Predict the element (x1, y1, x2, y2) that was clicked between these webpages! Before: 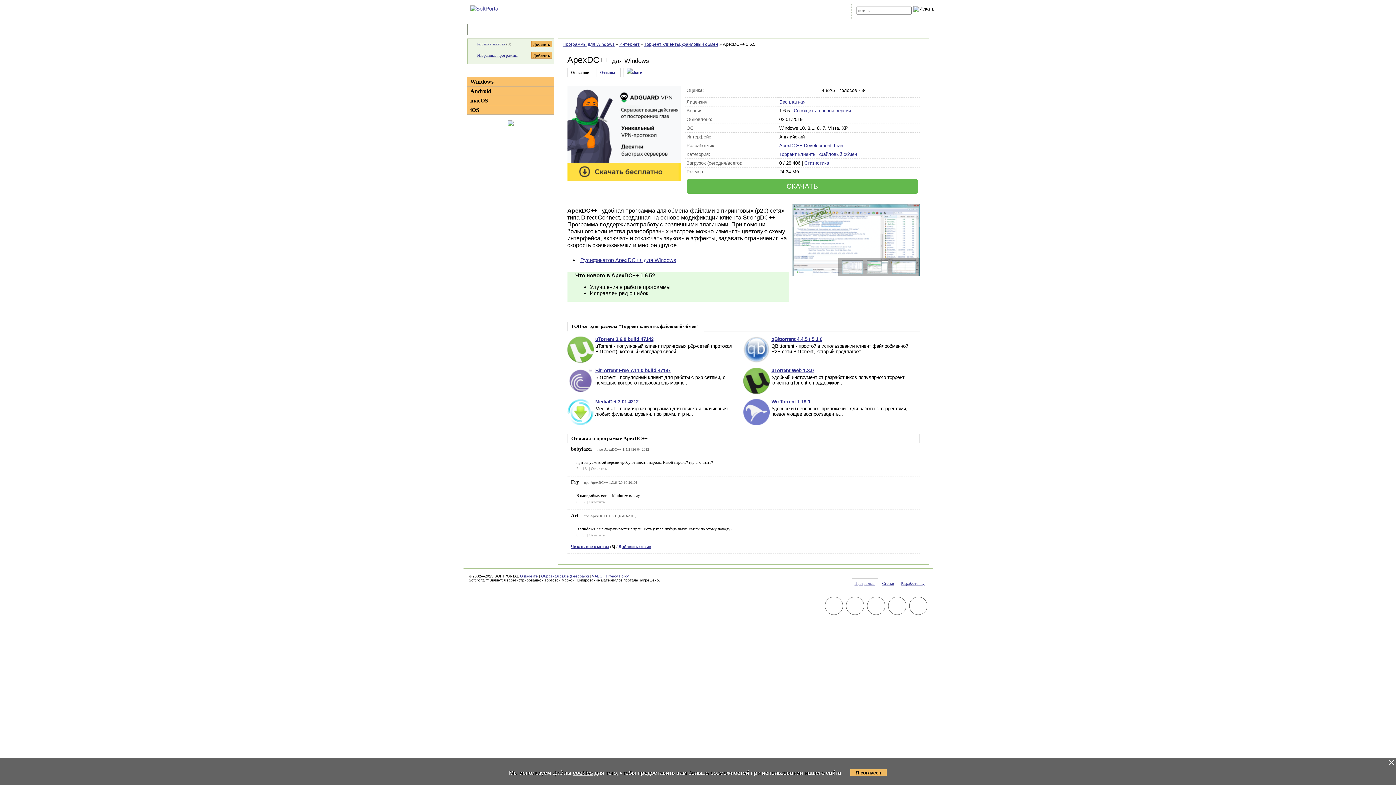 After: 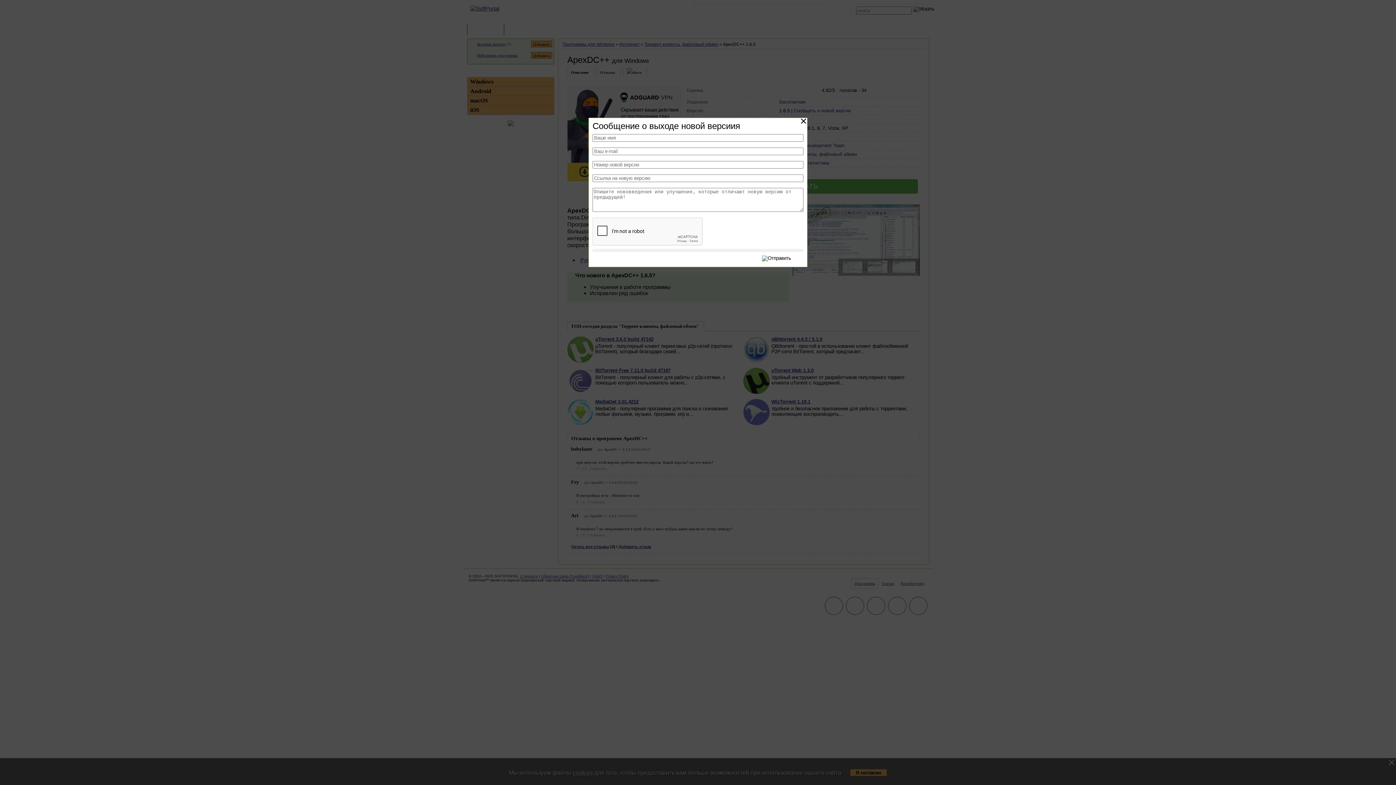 Action: label: Сообщить о новой версии bbox: (794, 108, 851, 113)